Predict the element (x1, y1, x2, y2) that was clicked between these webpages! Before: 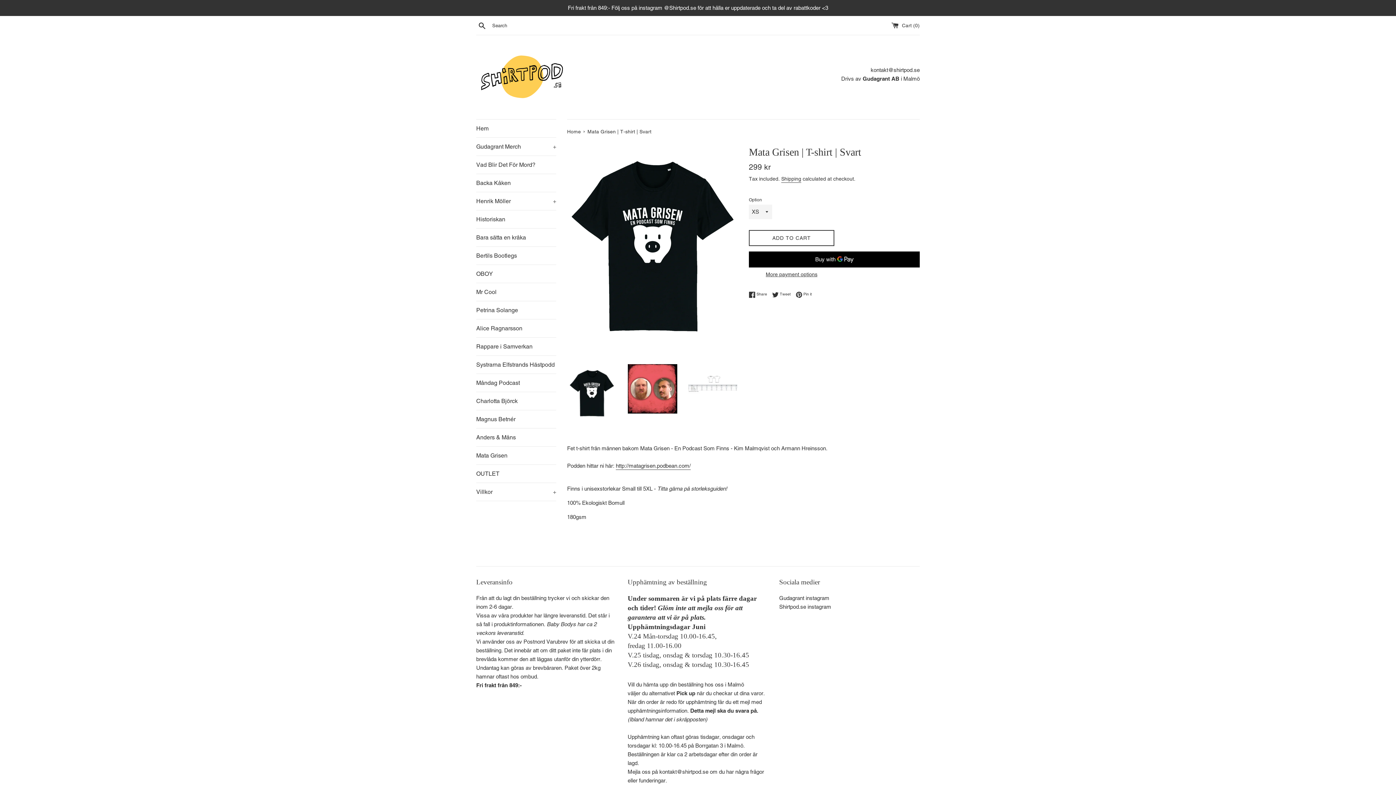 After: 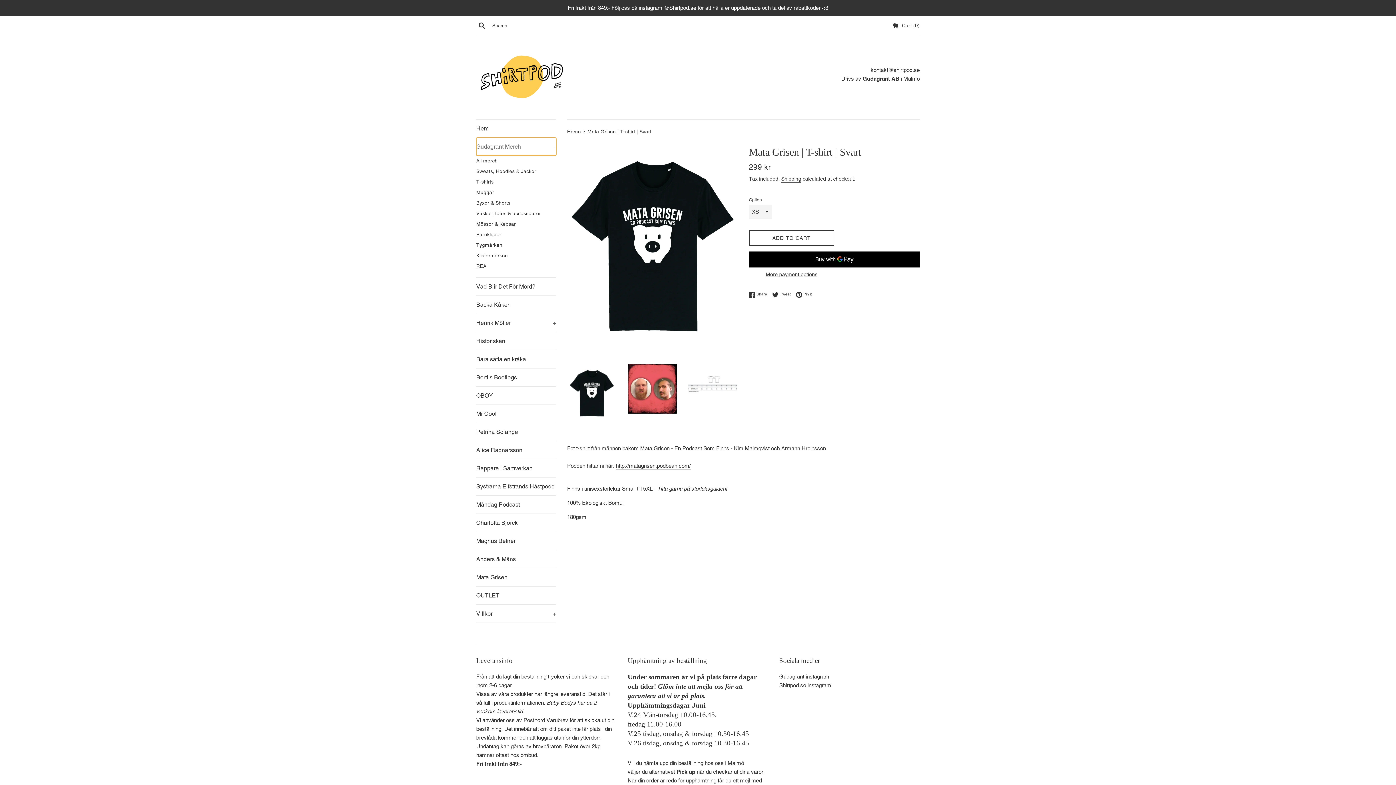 Action: label: Gudagrant Merch
+ bbox: (476, 137, 556, 155)